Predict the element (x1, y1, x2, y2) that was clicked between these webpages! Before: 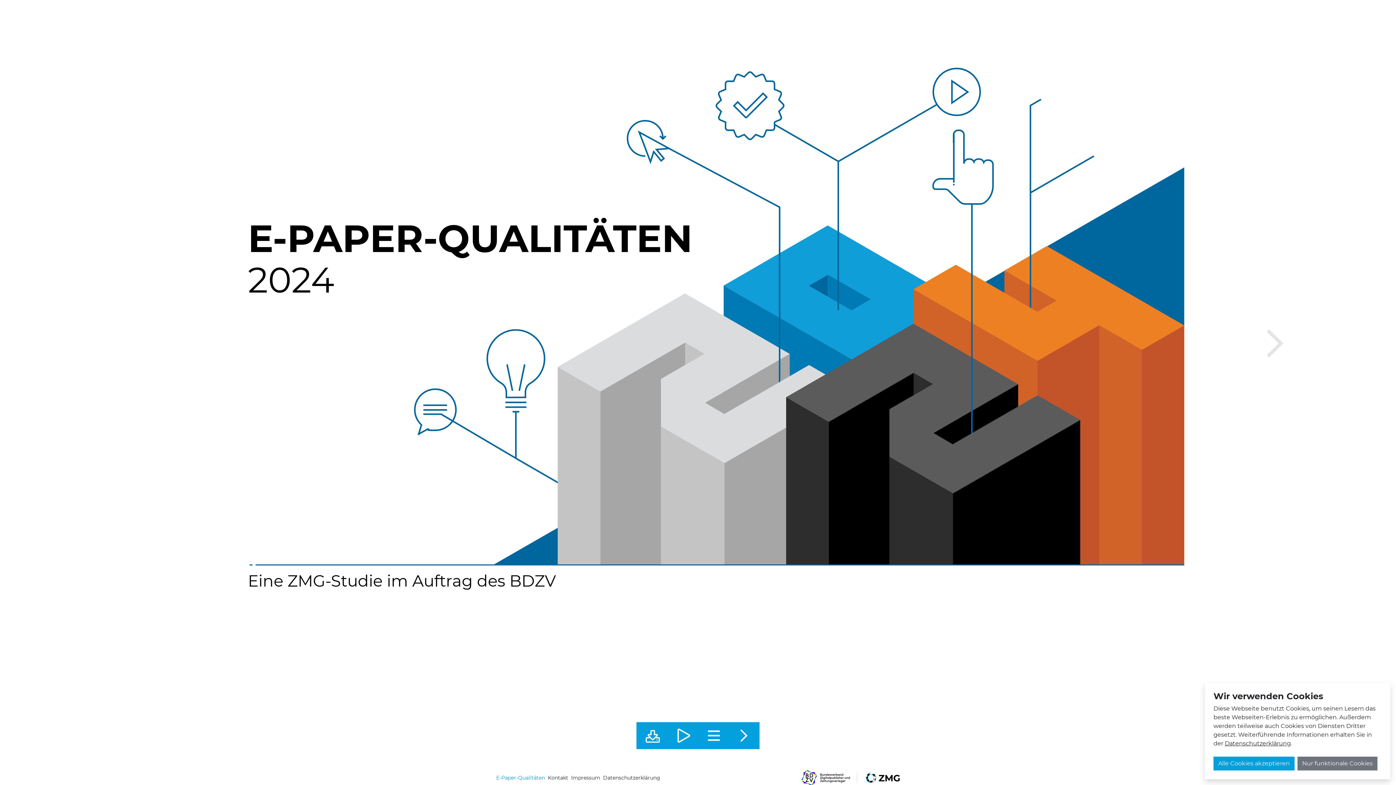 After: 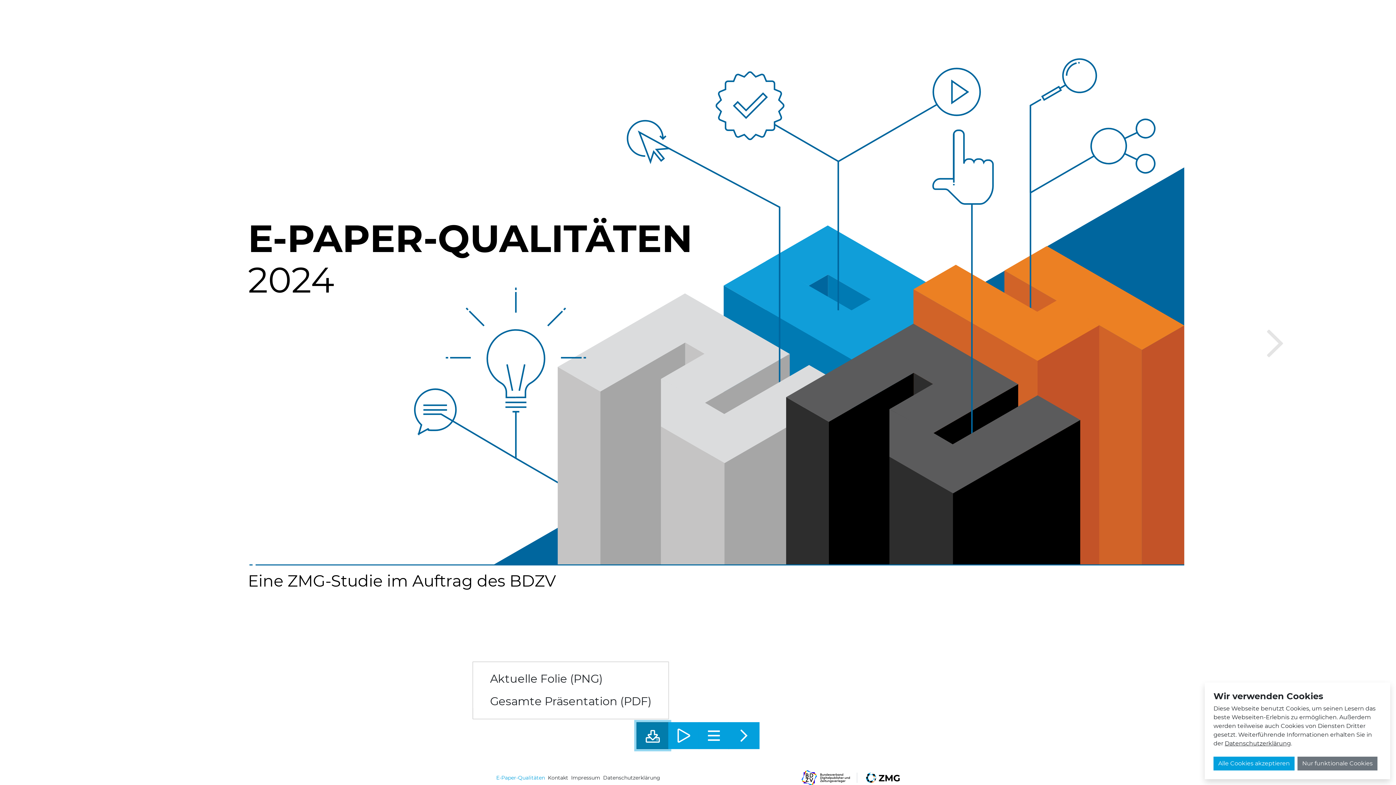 Action: bbox: (636, 722, 669, 749)